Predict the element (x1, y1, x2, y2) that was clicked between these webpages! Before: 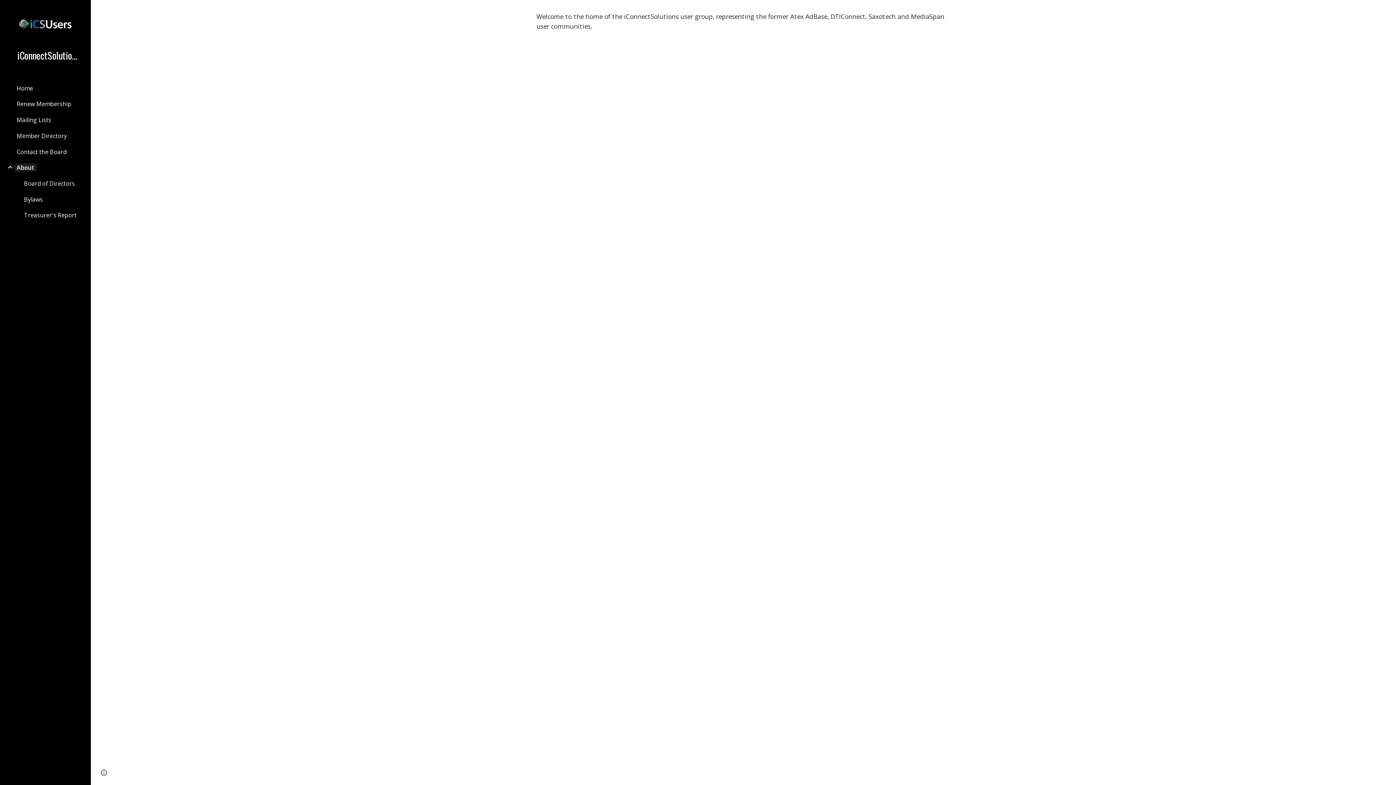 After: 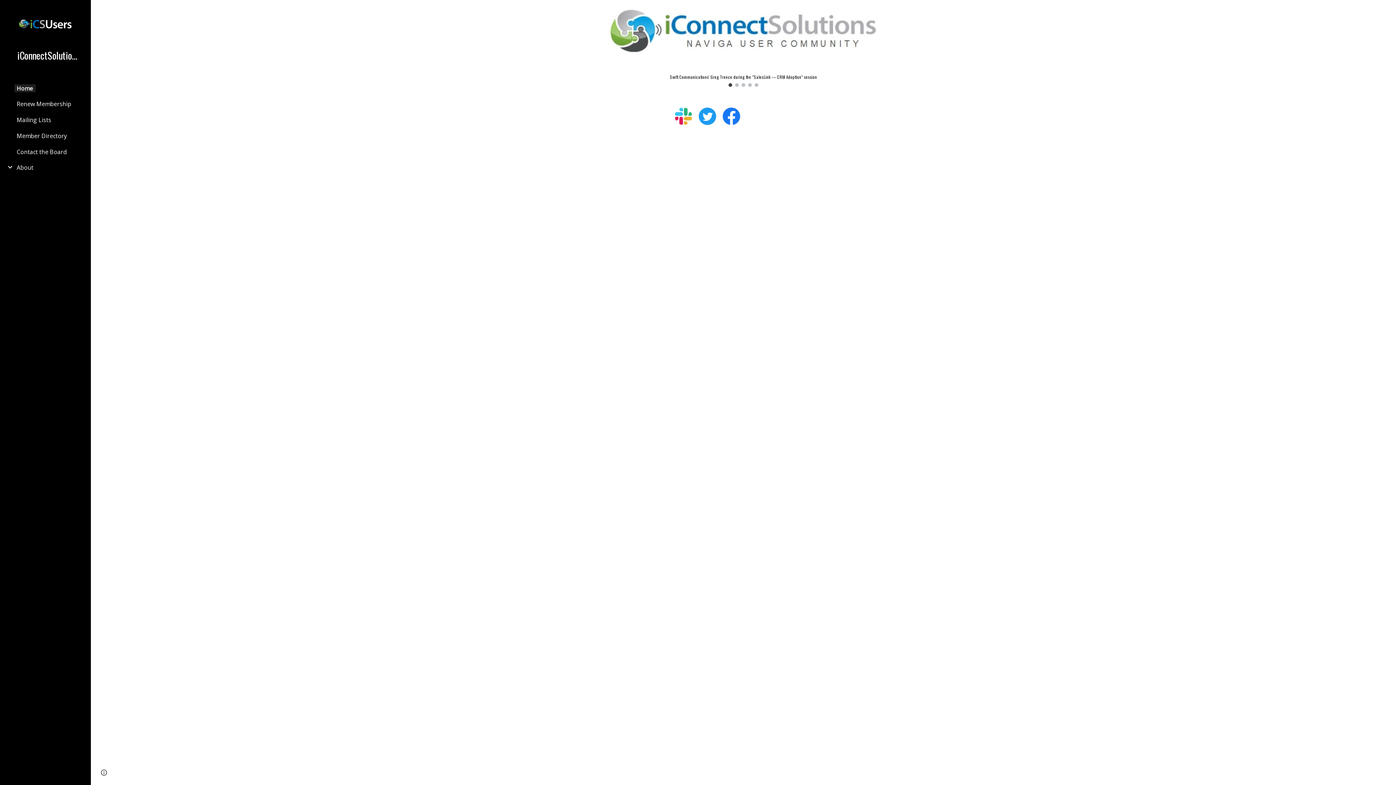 Action: label: iConnectSolutions bbox: (17, 49, 79, 61)